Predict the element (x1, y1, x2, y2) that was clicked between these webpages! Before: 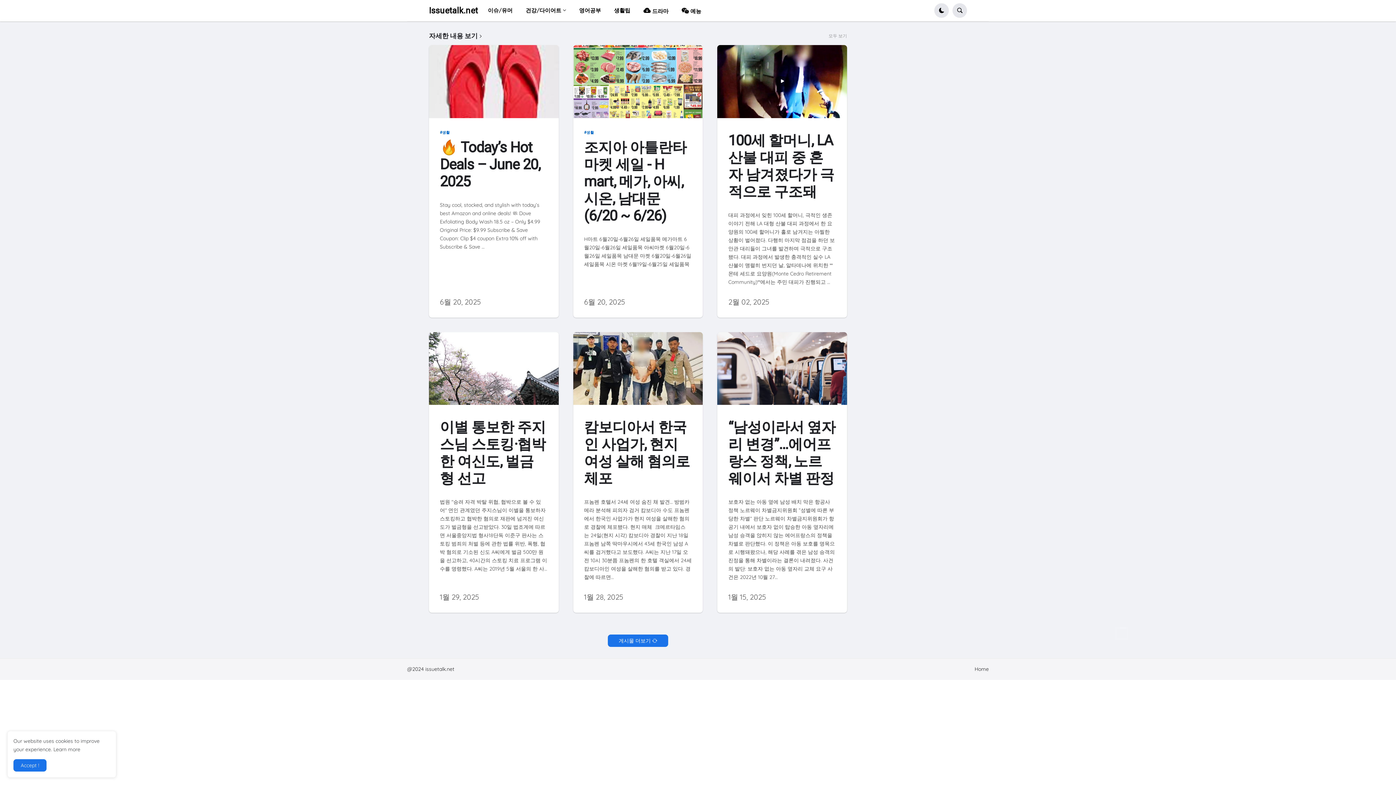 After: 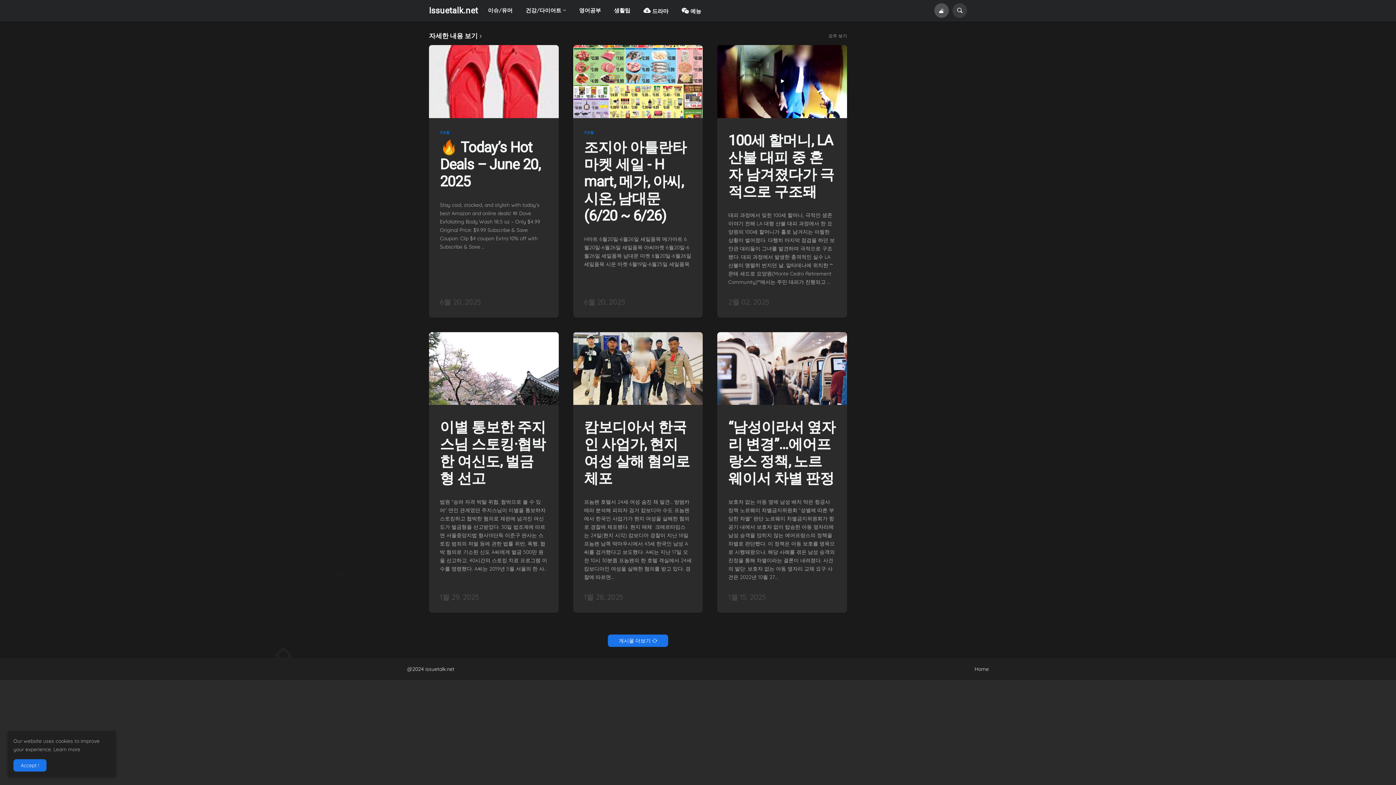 Action: bbox: (934, 3, 949, 17) label: darkmode